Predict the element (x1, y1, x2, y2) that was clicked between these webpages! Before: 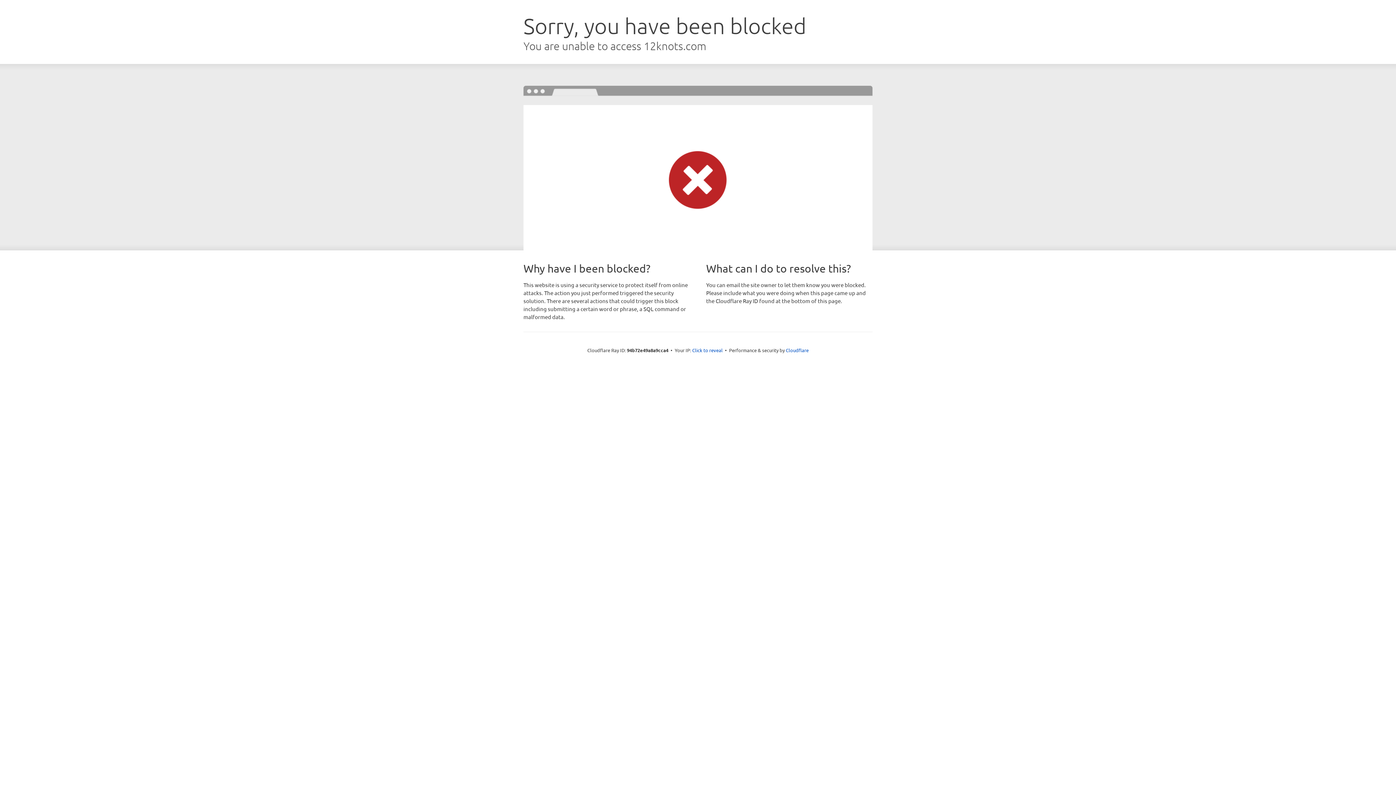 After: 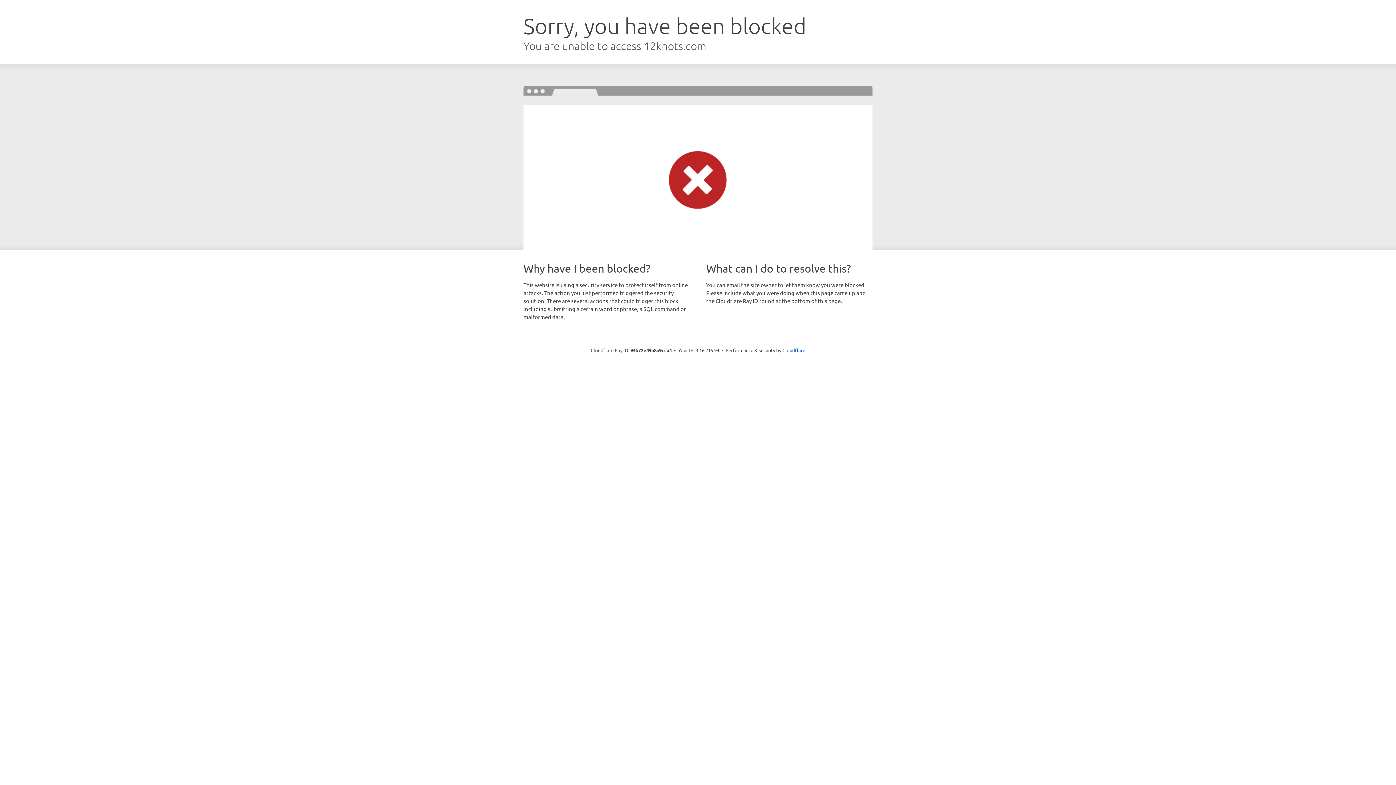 Action: label: Click to reveal bbox: (692, 346, 722, 353)